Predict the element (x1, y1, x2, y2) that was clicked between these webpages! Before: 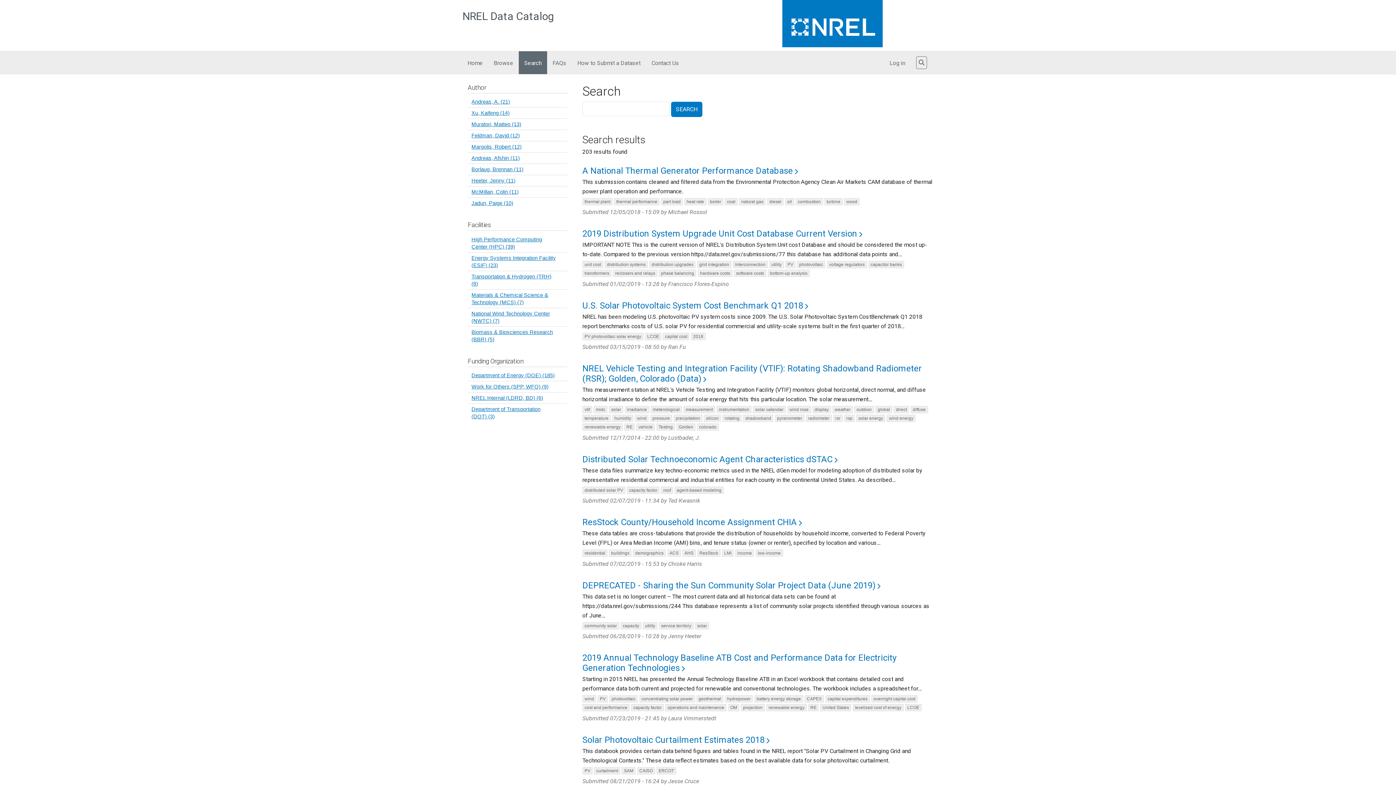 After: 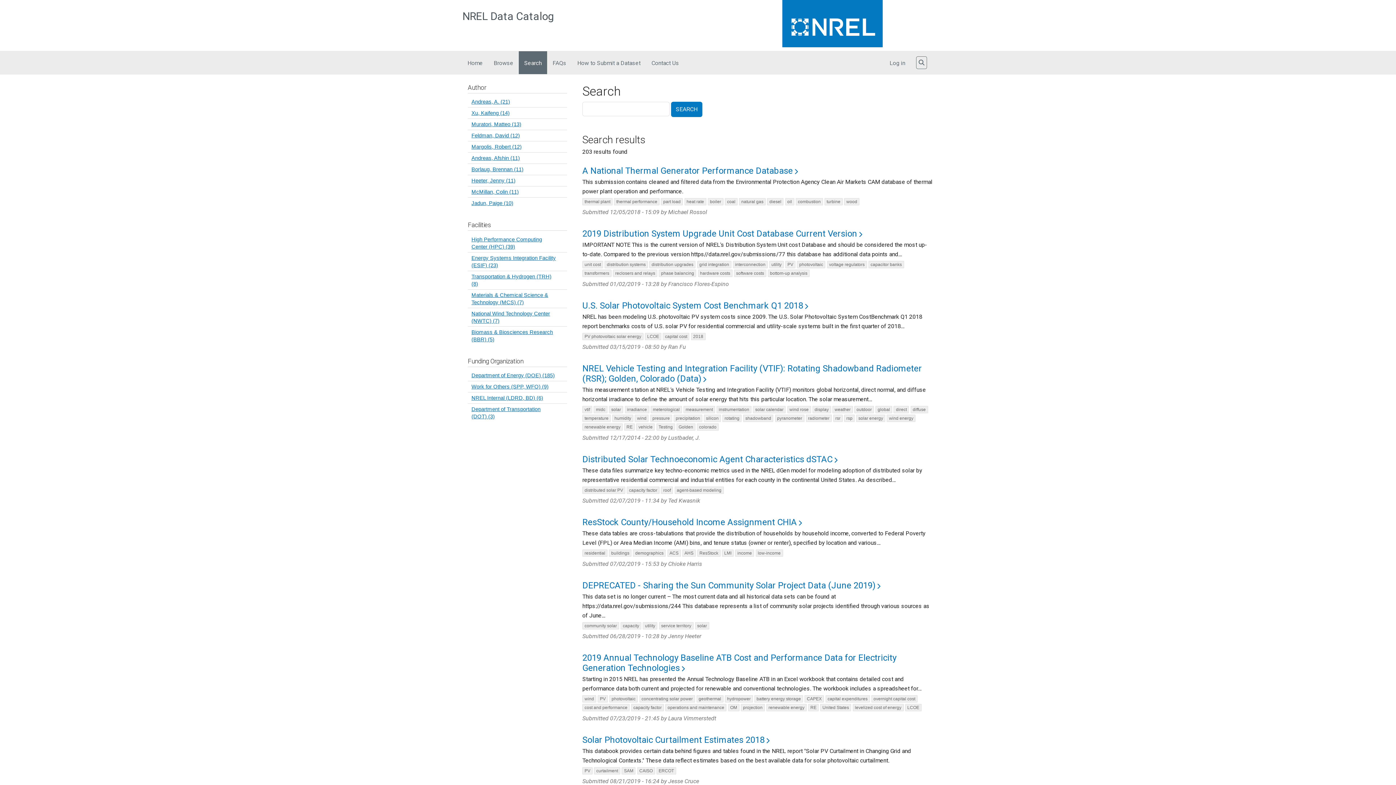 Action: bbox: (782, 0, 933, 47)